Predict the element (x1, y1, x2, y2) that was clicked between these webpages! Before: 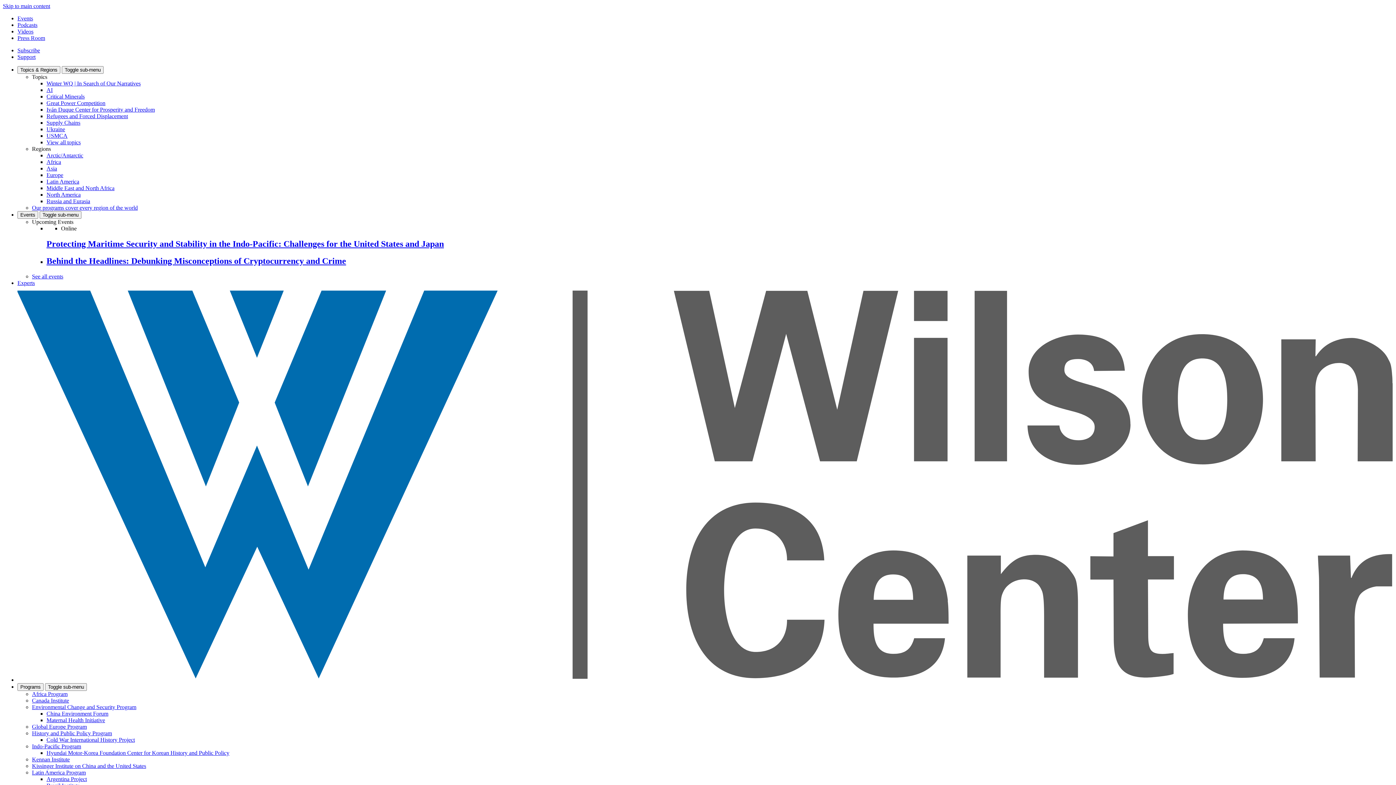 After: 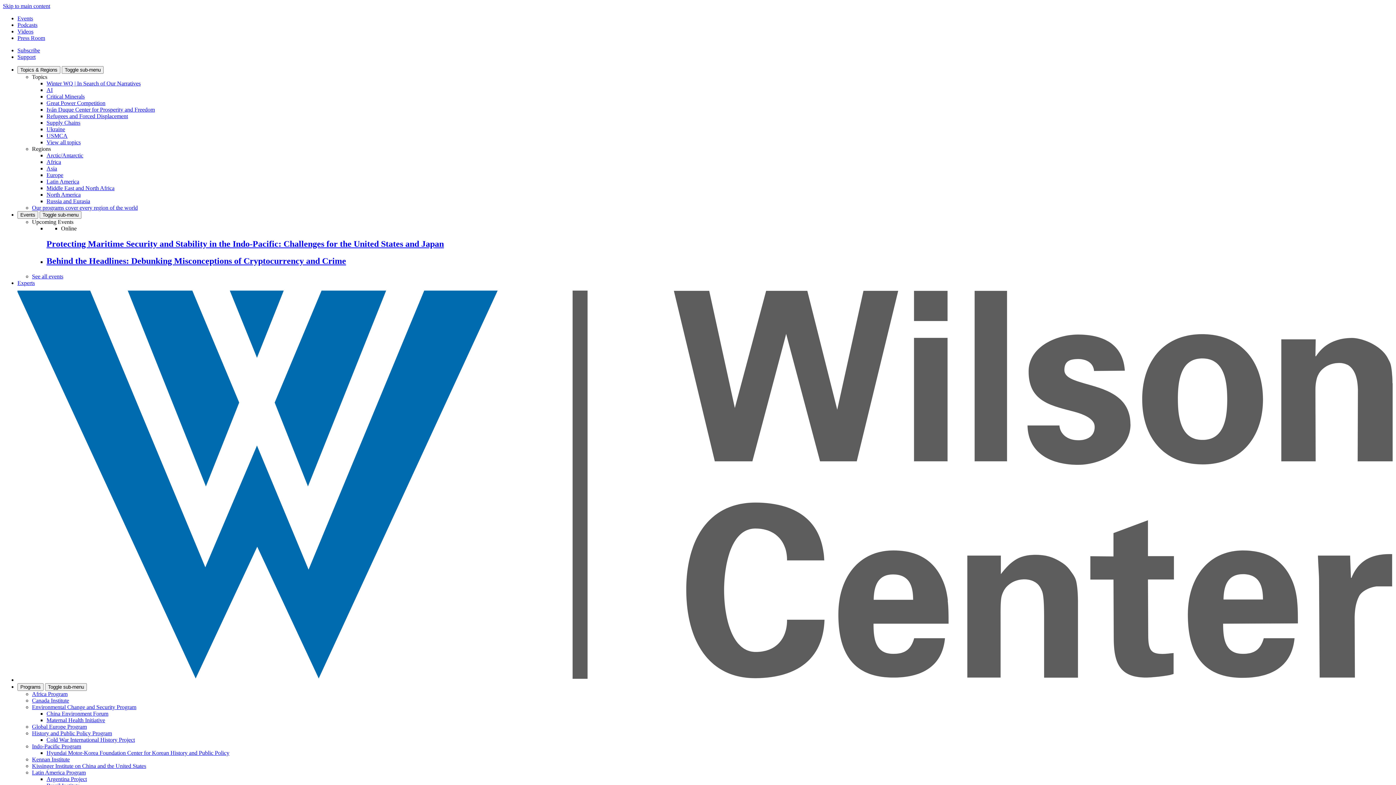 Action: label: Asia bbox: (46, 165, 57, 171)